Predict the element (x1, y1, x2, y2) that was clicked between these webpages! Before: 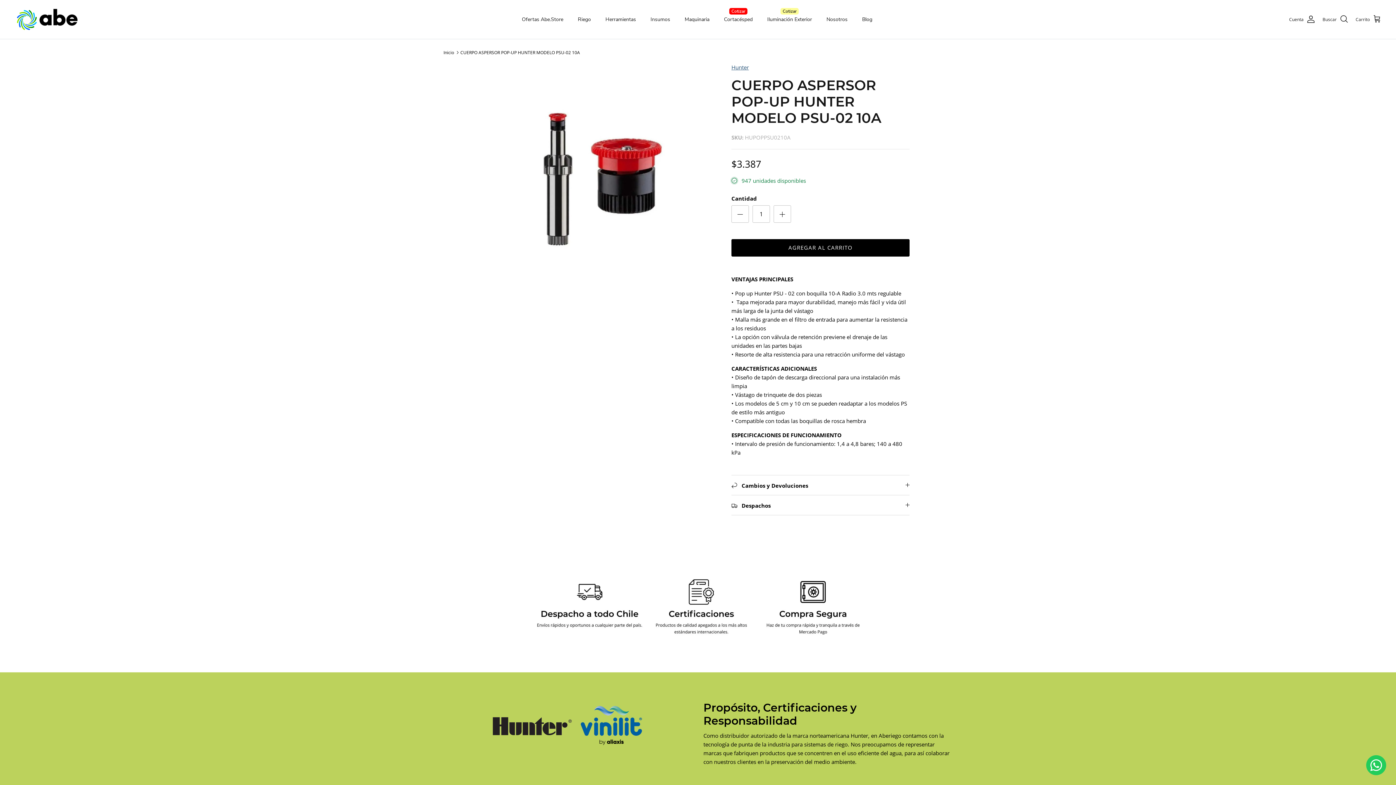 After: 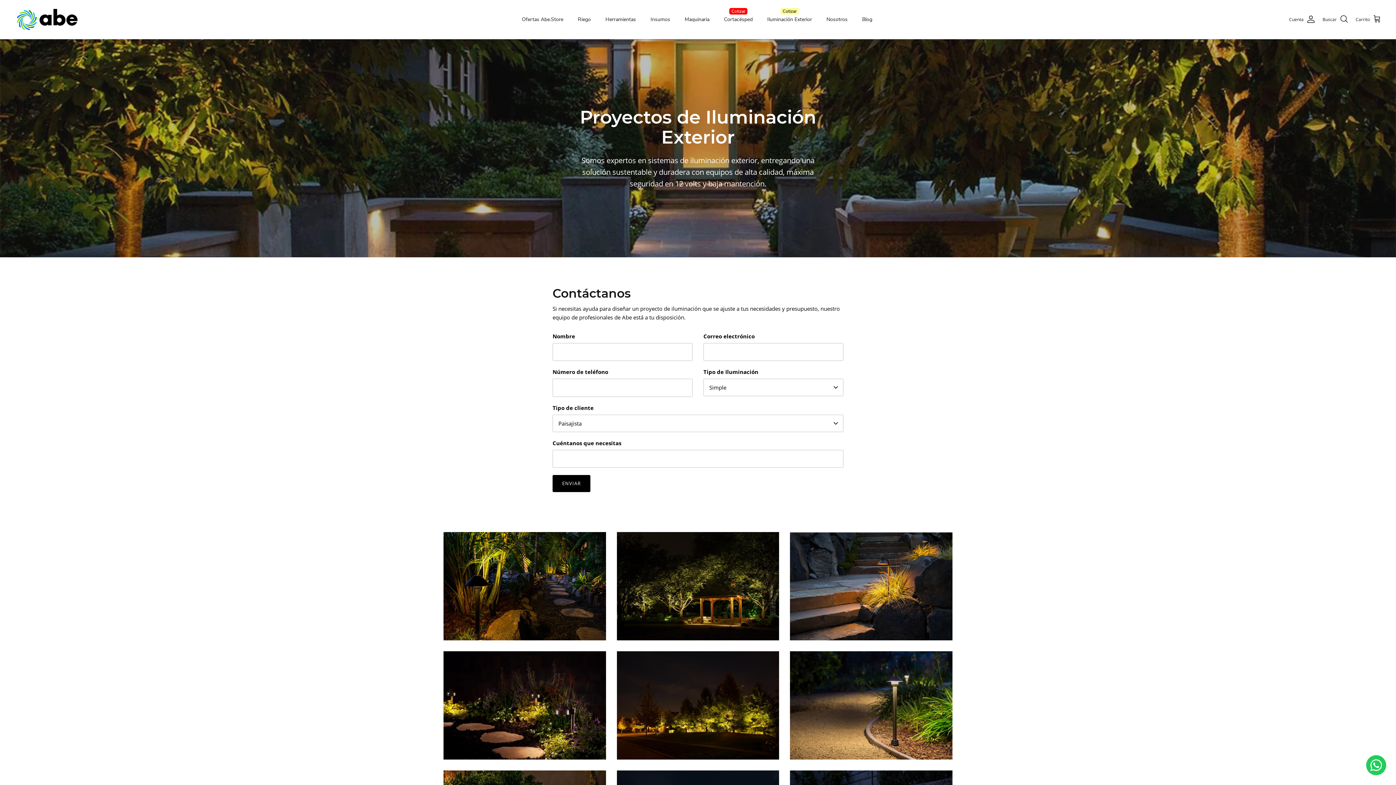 Action: label: Iluminación Exterior bbox: (760, 7, 818, 31)